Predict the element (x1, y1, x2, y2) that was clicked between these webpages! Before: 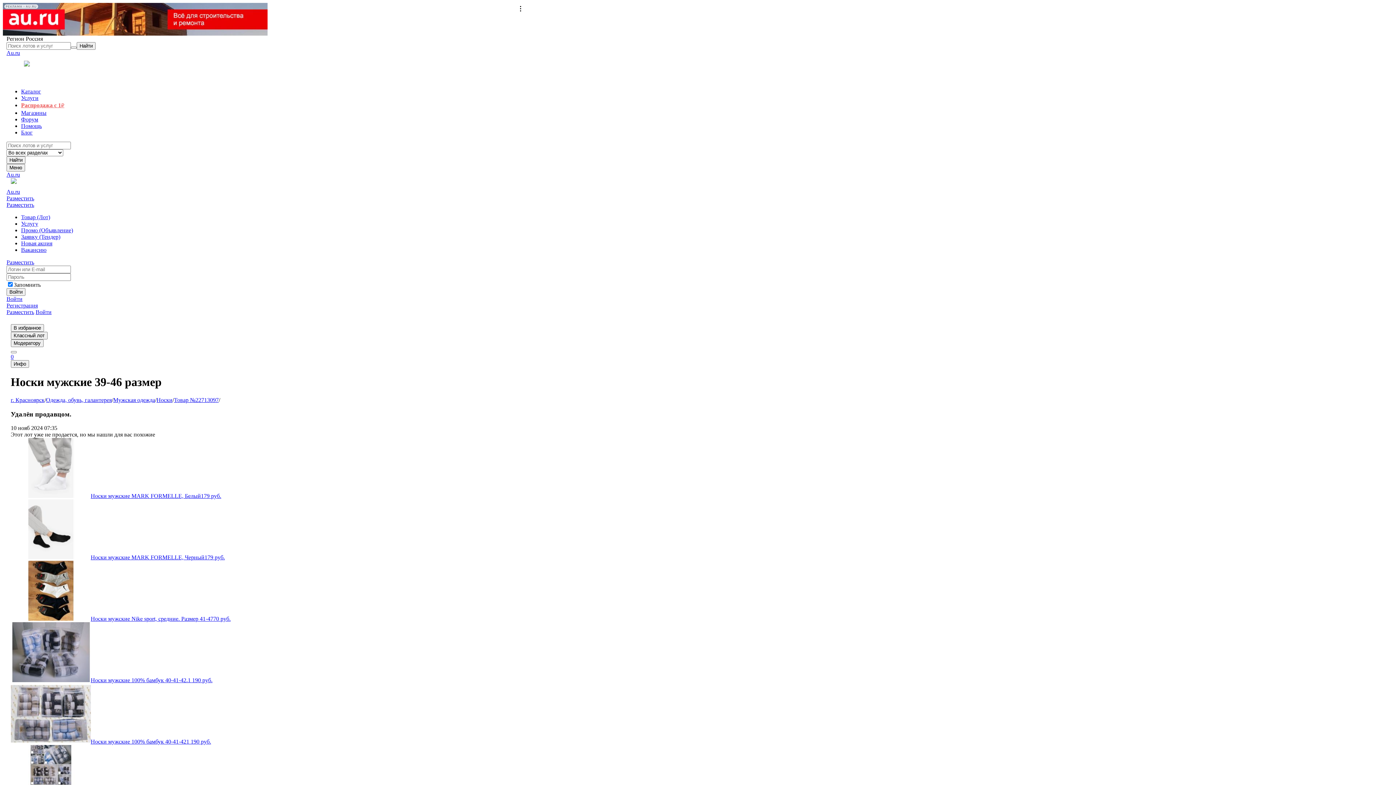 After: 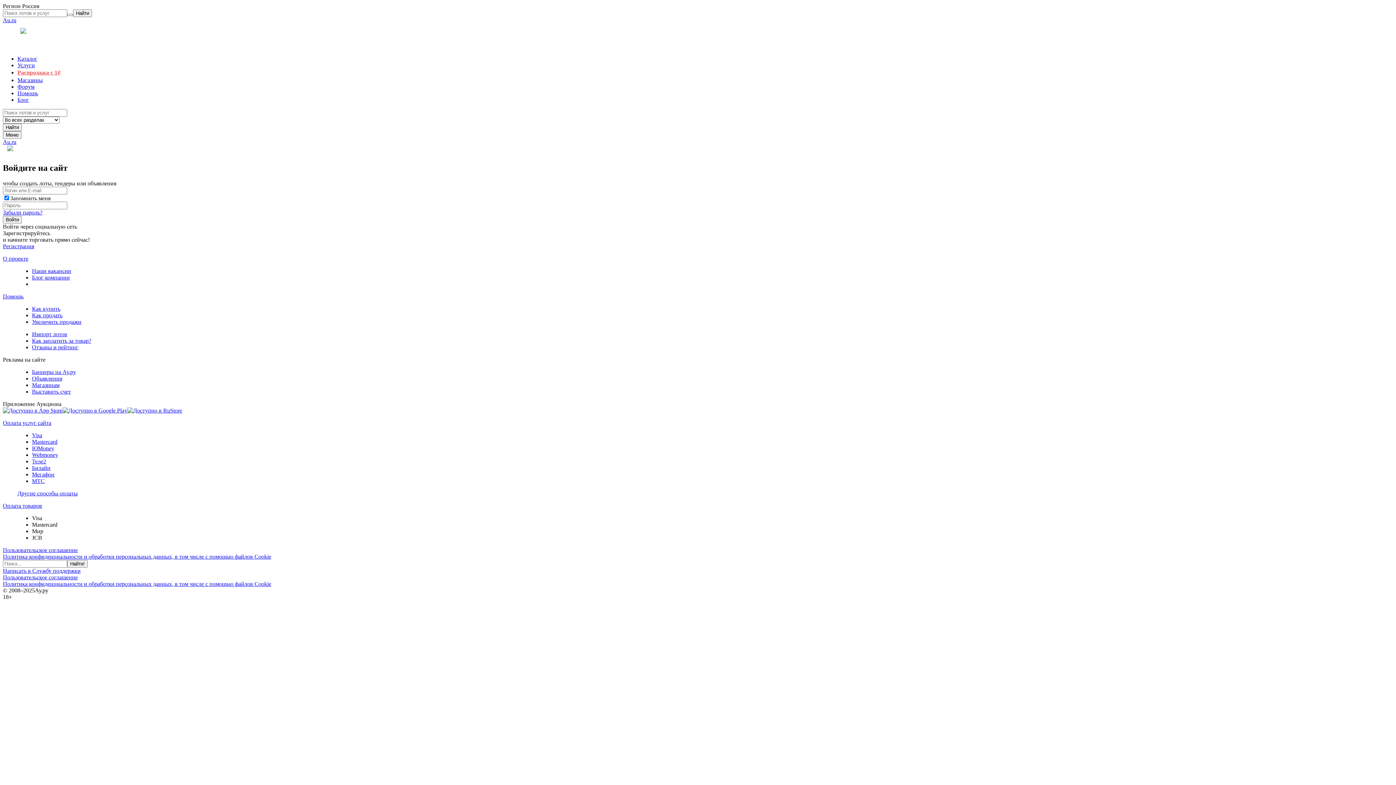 Action: bbox: (21, 246, 522, 253) label: Вакансию